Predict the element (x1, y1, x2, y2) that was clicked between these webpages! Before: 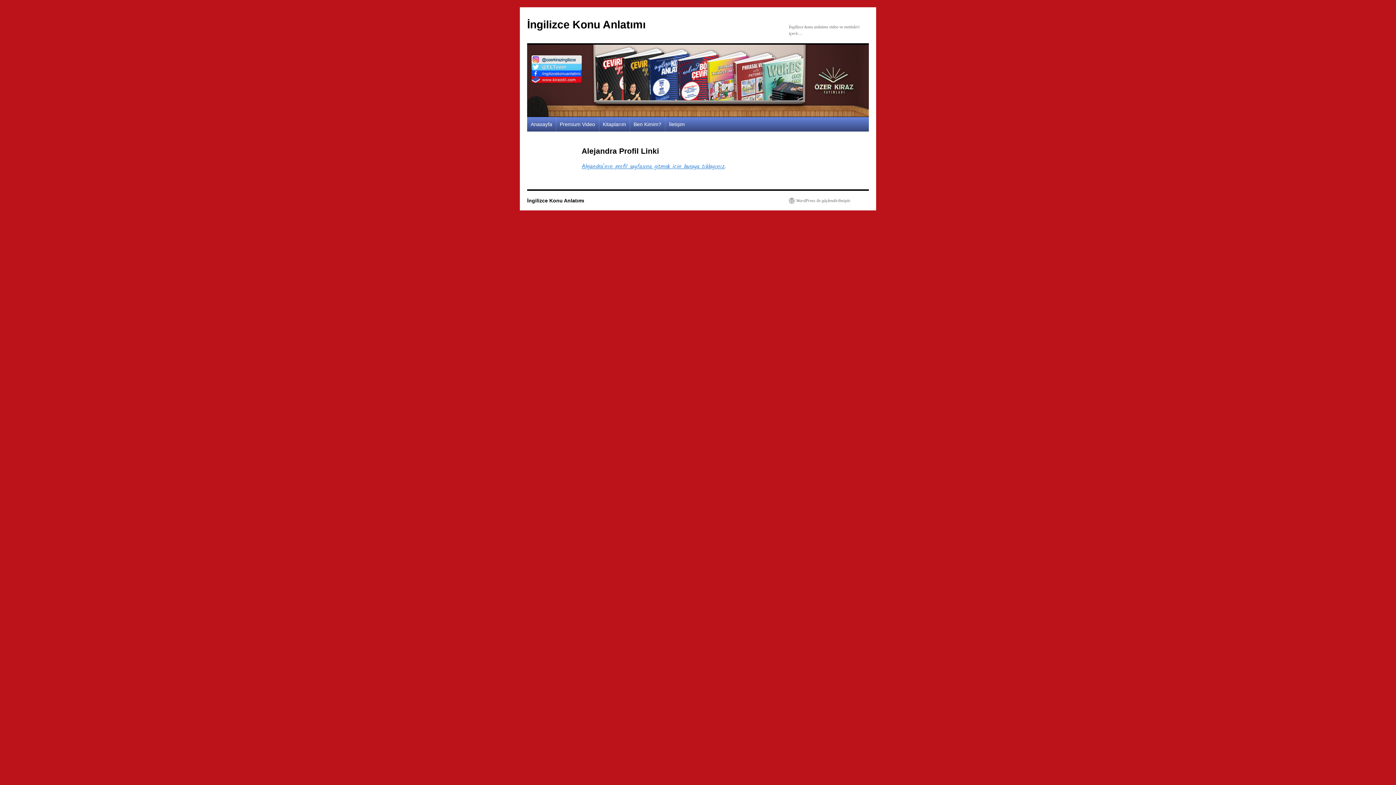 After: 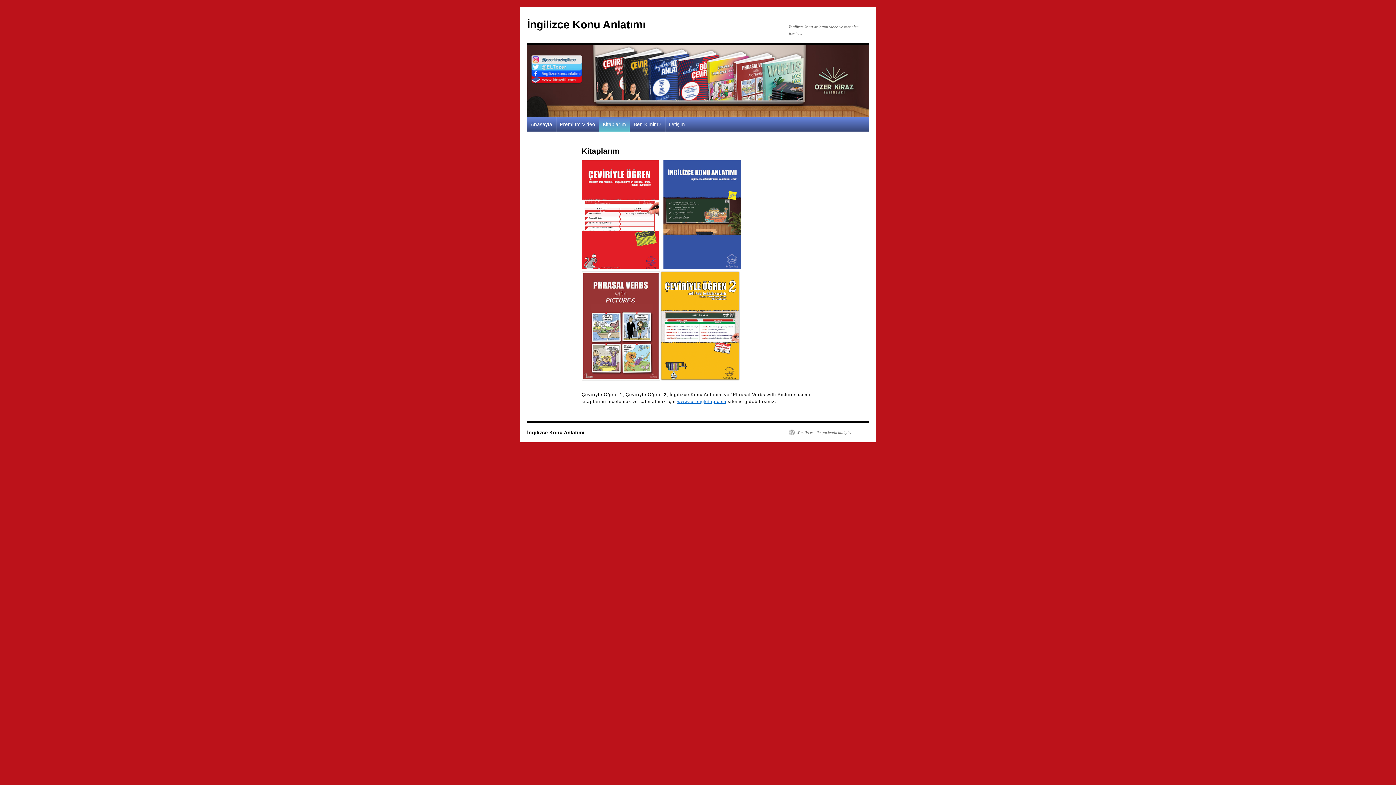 Action: bbox: (599, 117, 629, 131) label: Kitaplarım